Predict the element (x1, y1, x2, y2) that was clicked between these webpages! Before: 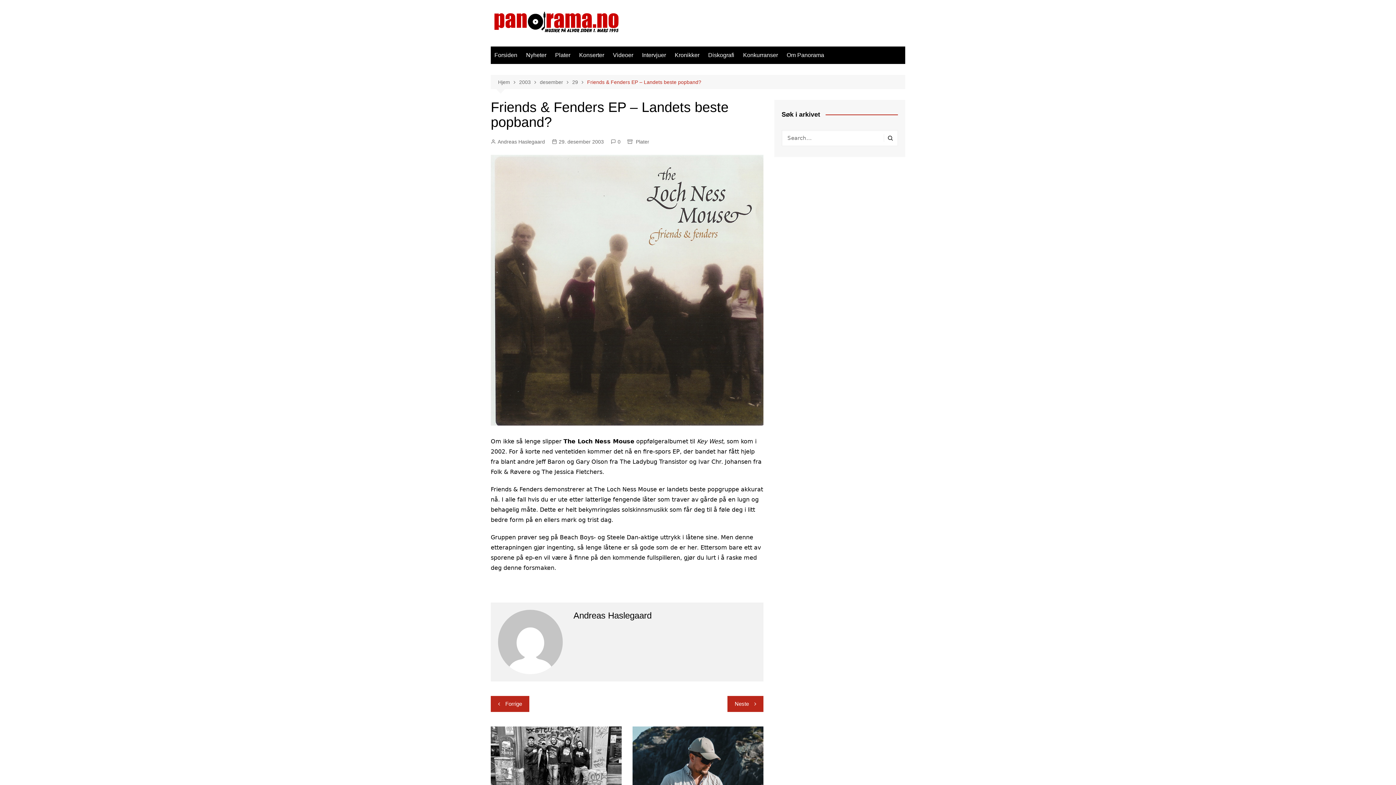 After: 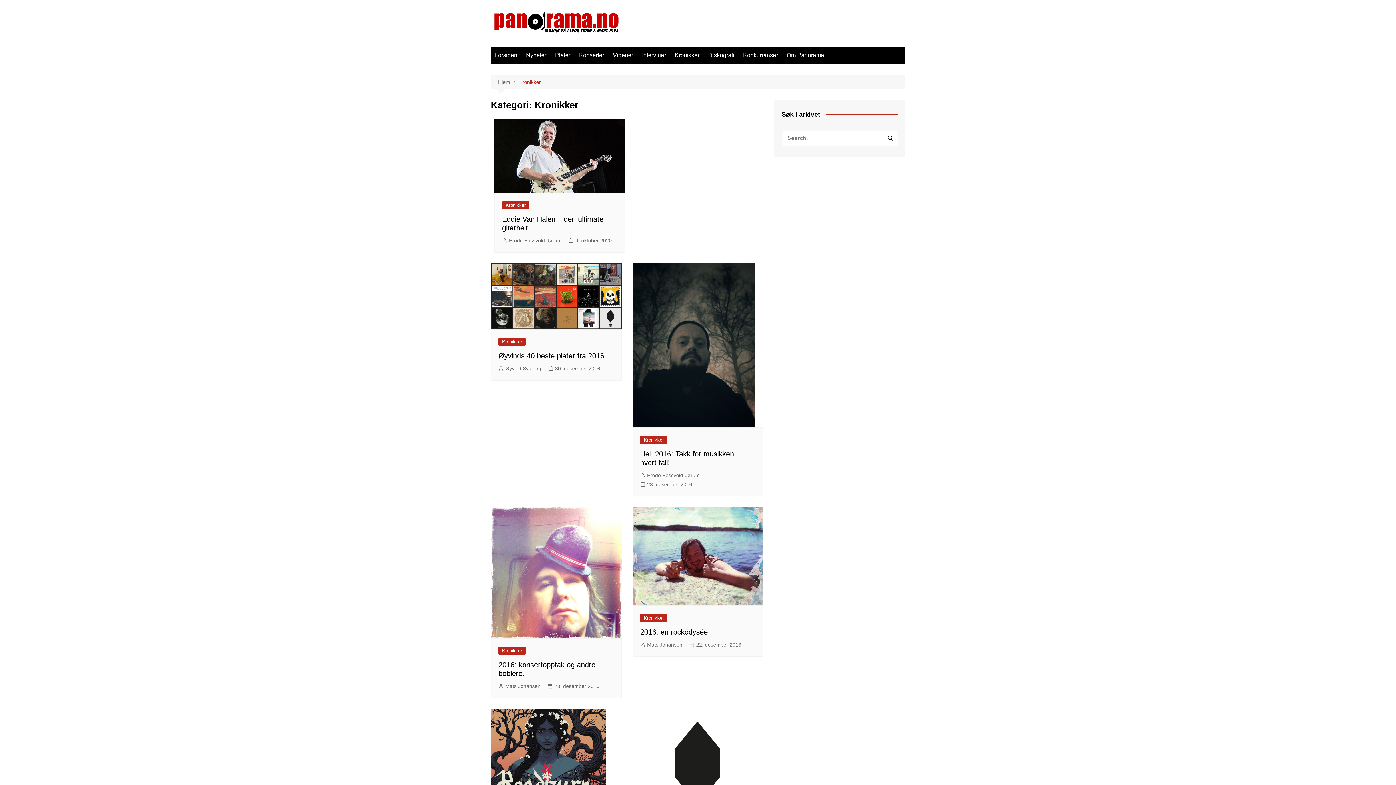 Action: bbox: (671, 46, 703, 63) label: Kronikker